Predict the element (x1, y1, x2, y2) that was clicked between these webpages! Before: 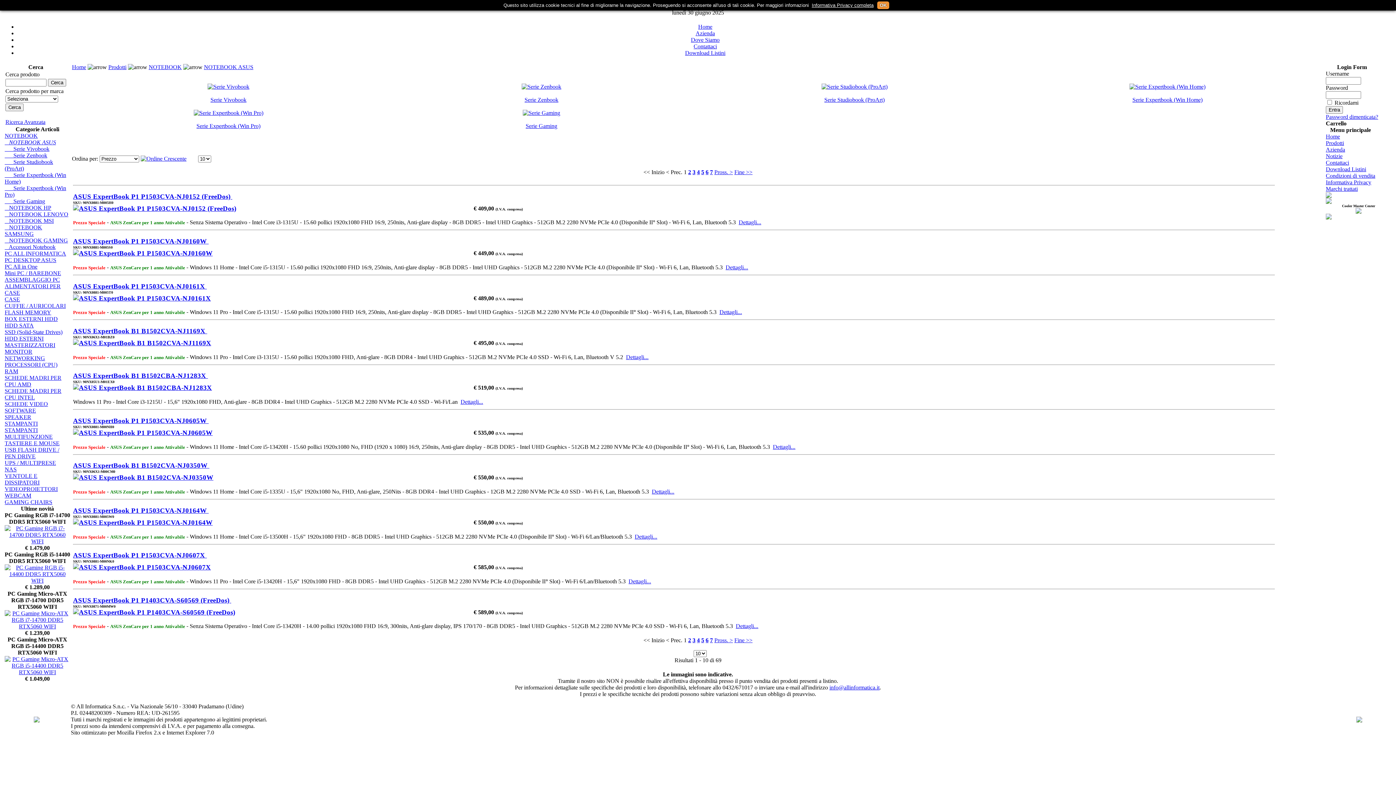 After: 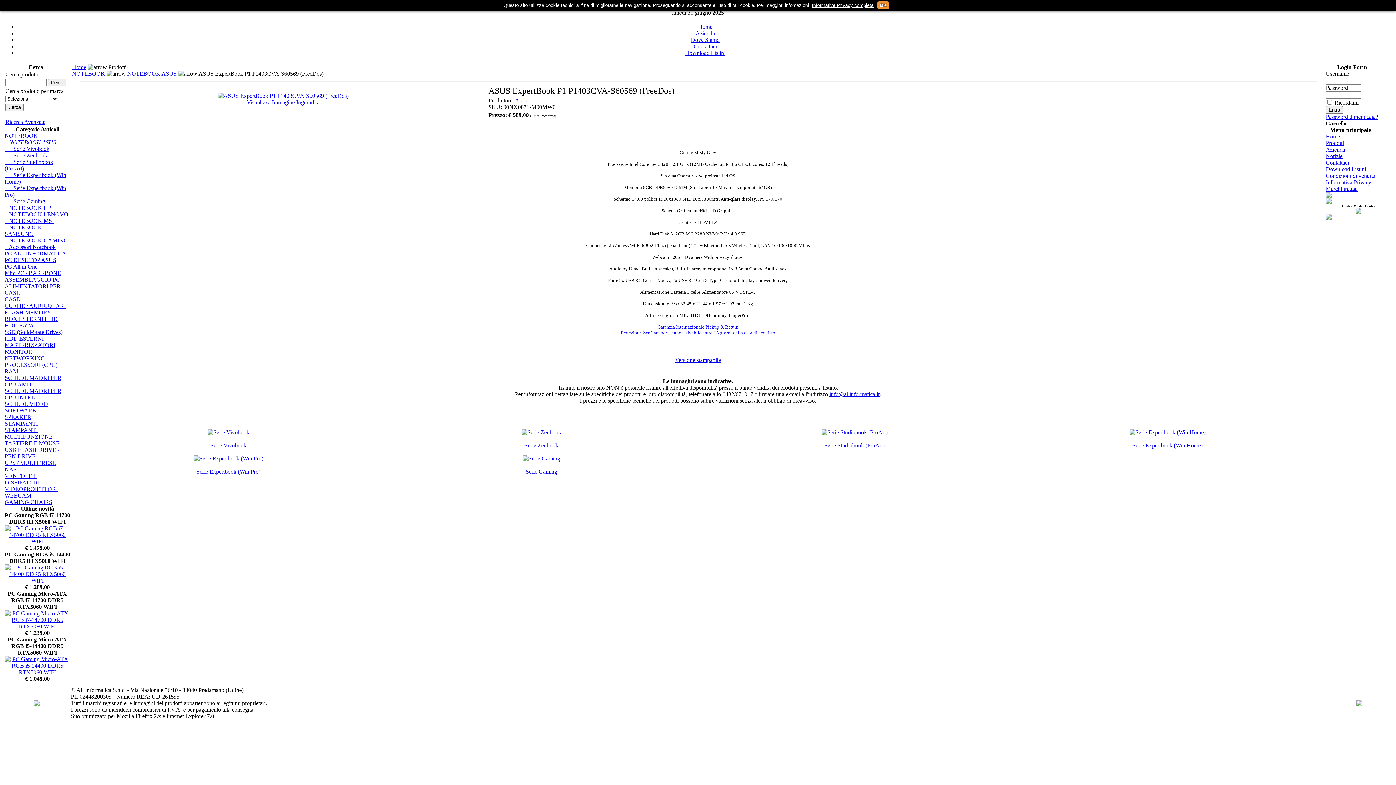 Action: bbox: (736, 623, 758, 629) label: Dettagli...